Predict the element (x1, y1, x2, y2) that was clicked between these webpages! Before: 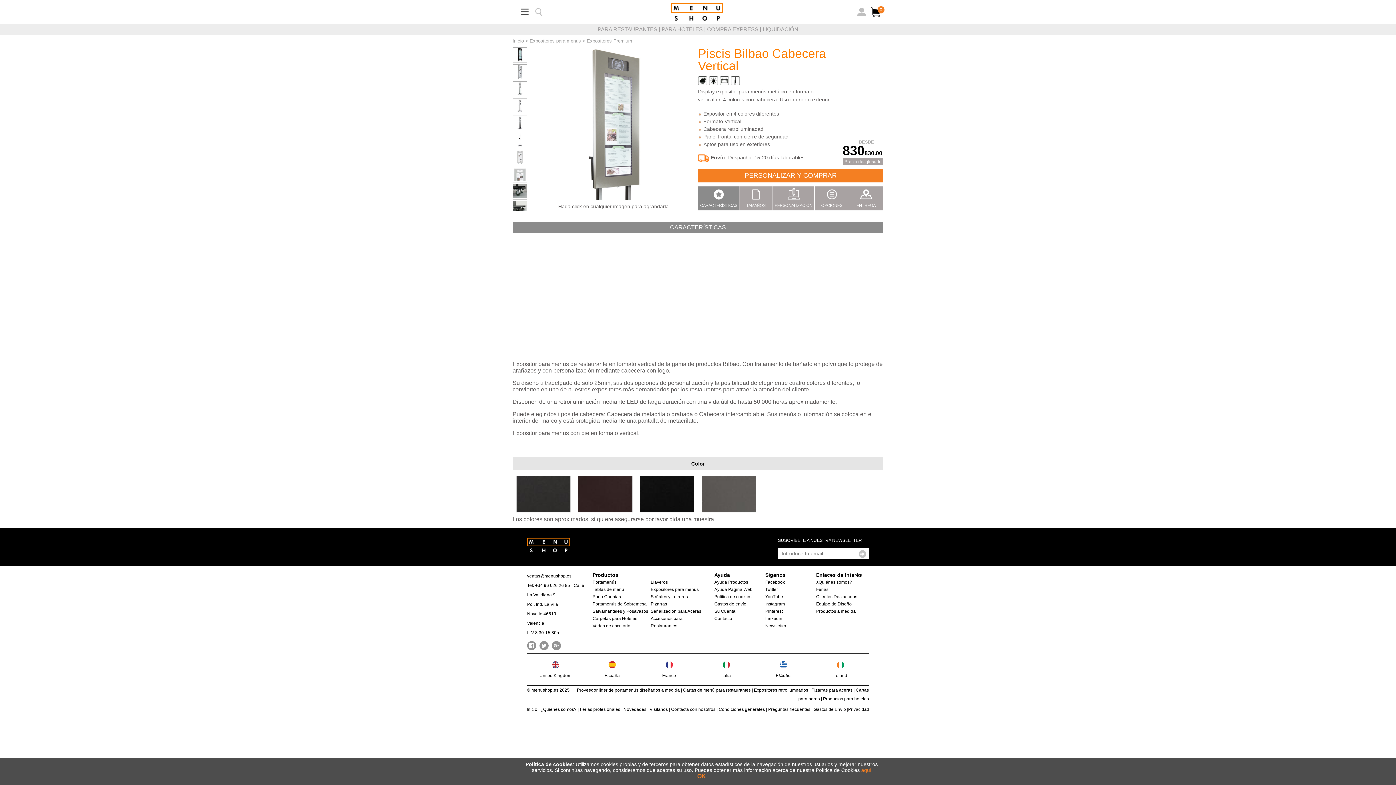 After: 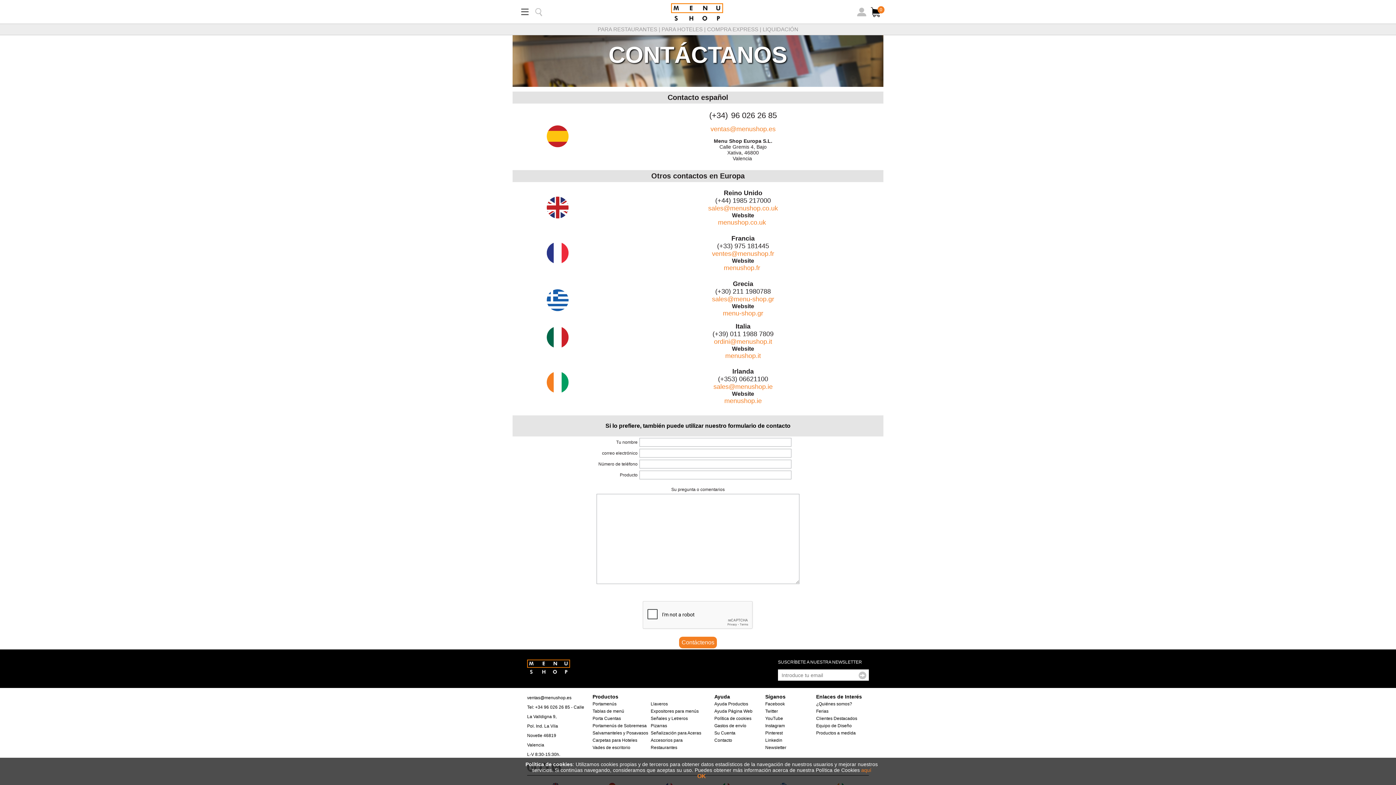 Action: label: Contacta con nosotros bbox: (671, 707, 715, 712)